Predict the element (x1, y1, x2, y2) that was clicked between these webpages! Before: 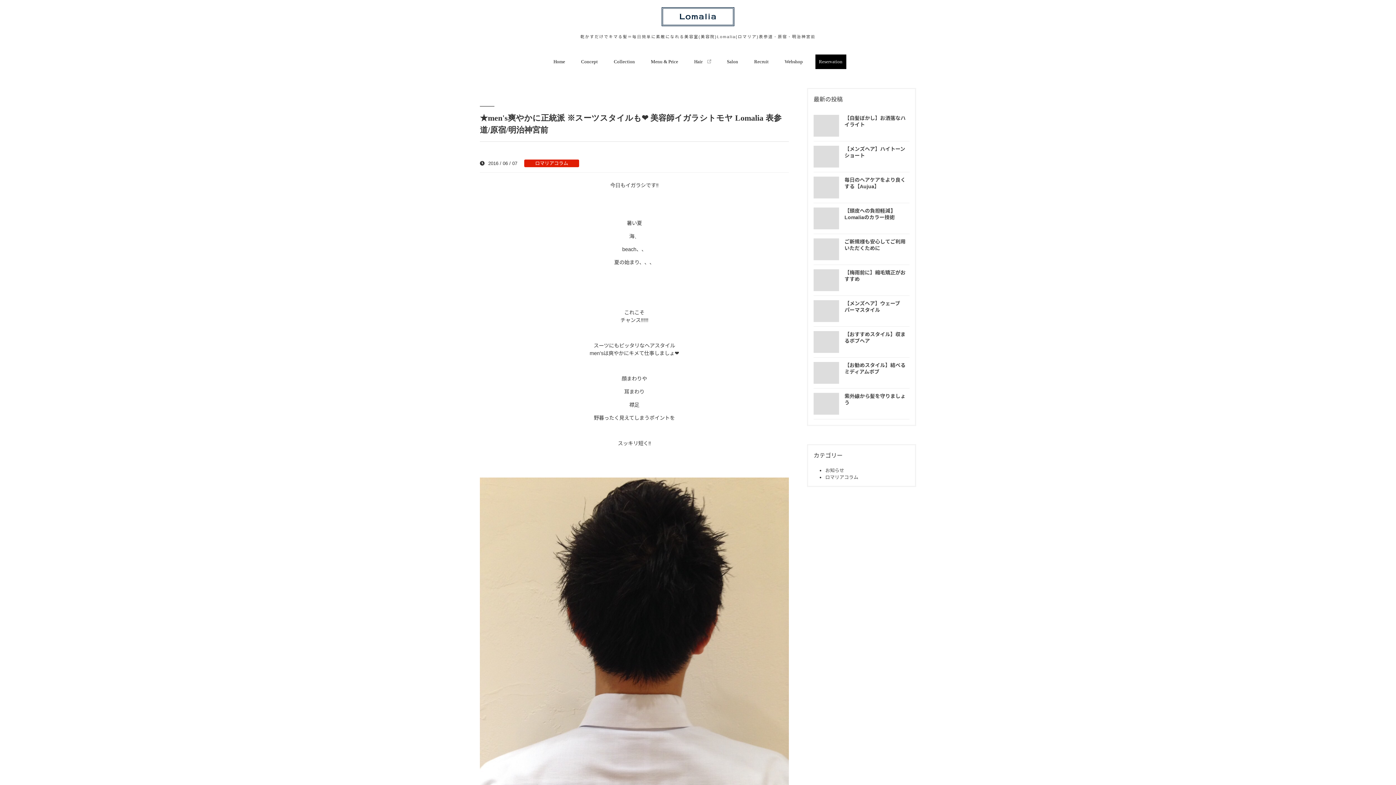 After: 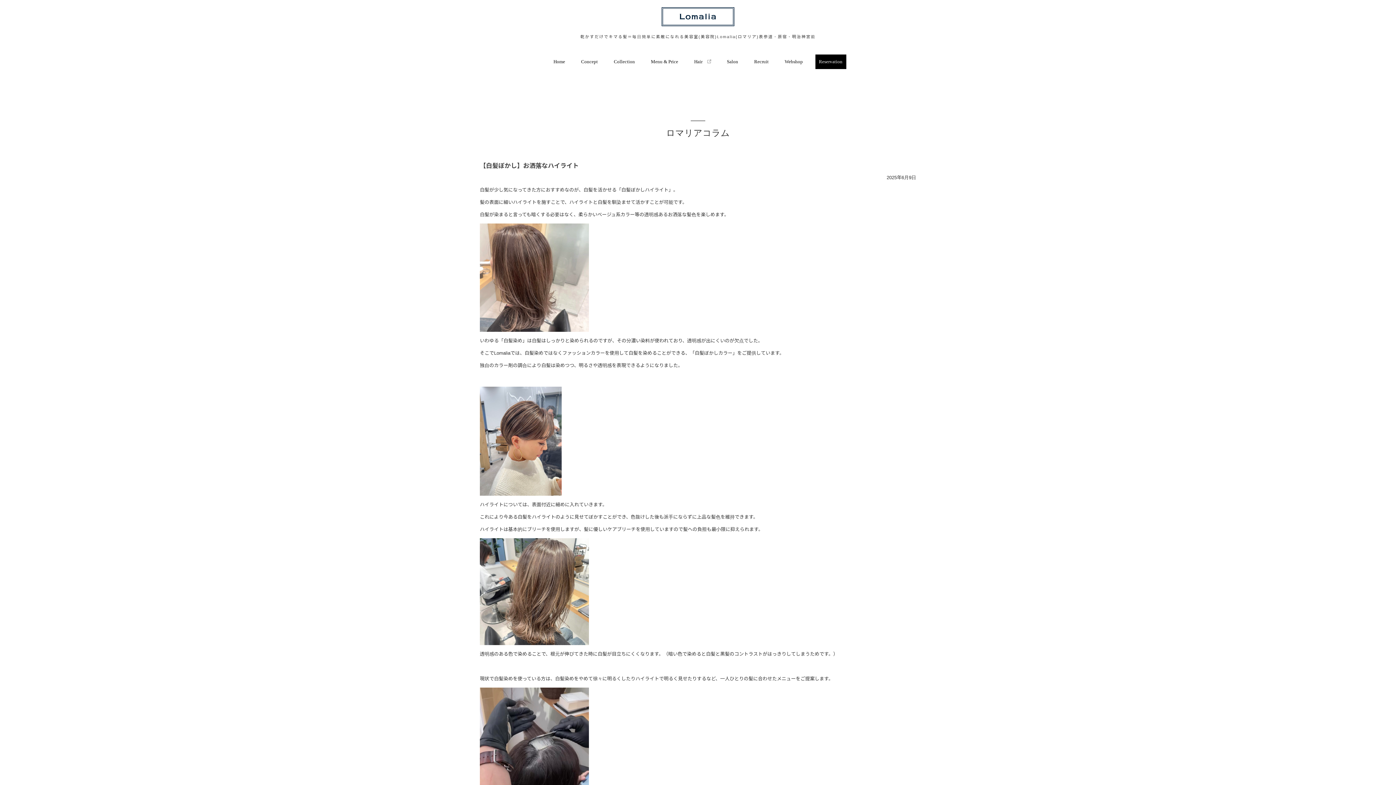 Action: bbox: (535, 160, 568, 166) label: ロマリアコラム